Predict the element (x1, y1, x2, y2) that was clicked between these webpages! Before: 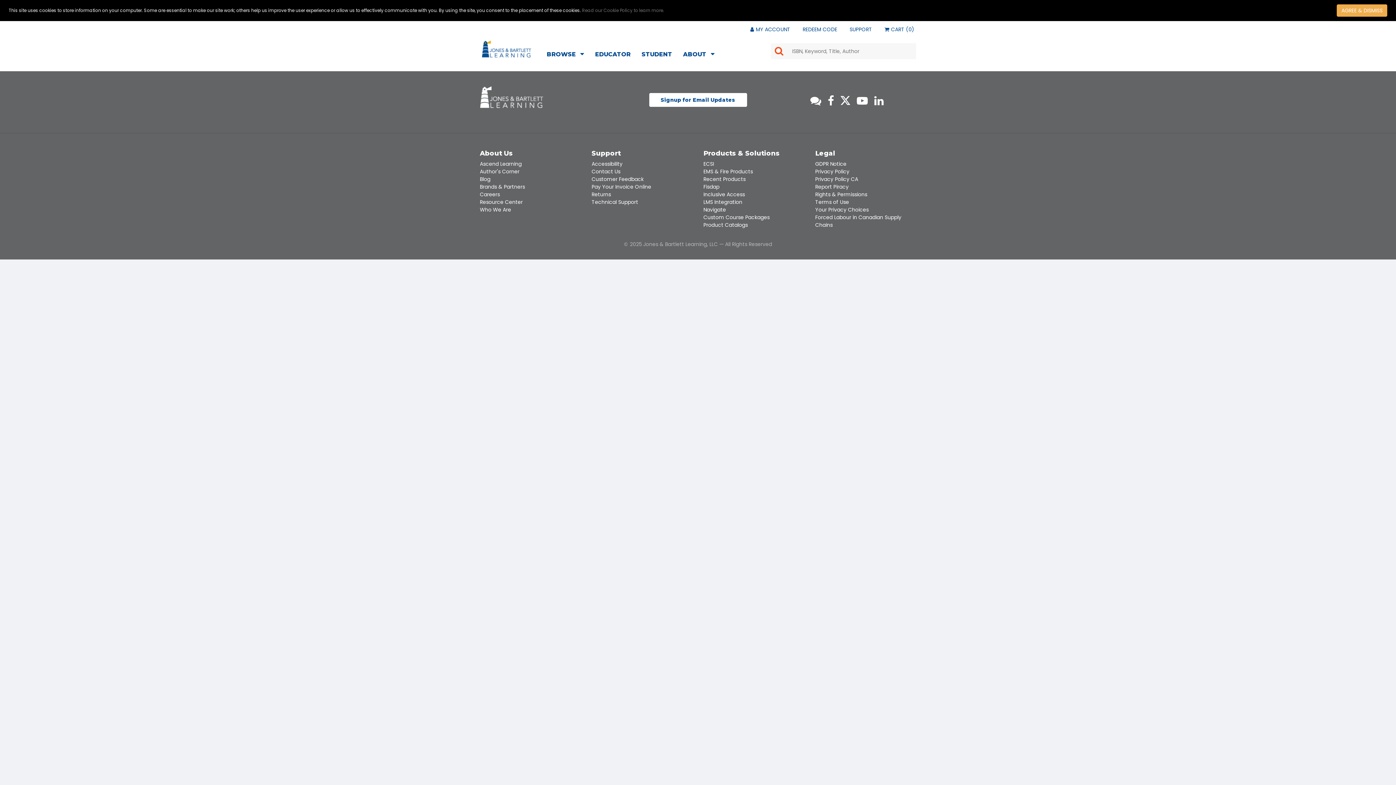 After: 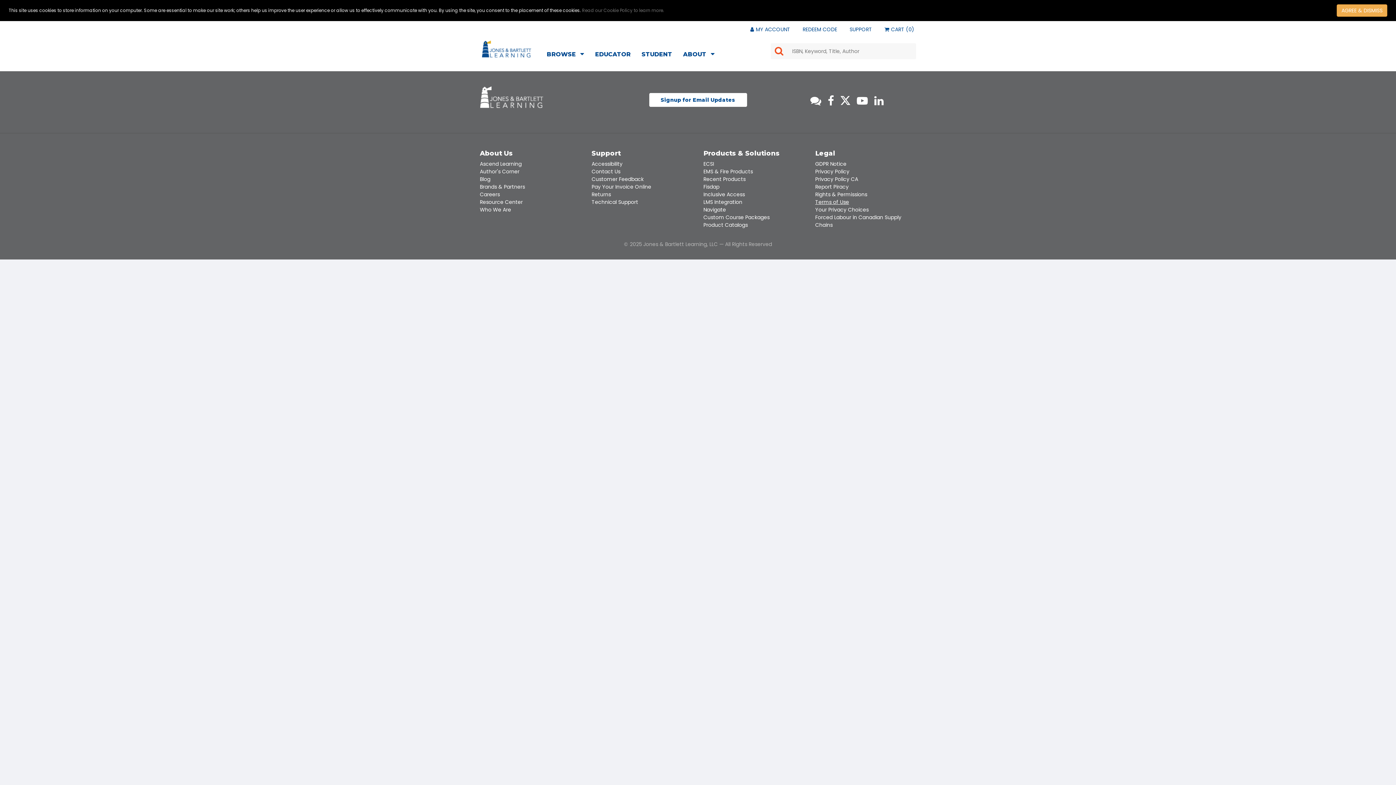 Action: label: Terms of Use bbox: (815, 198, 849, 205)